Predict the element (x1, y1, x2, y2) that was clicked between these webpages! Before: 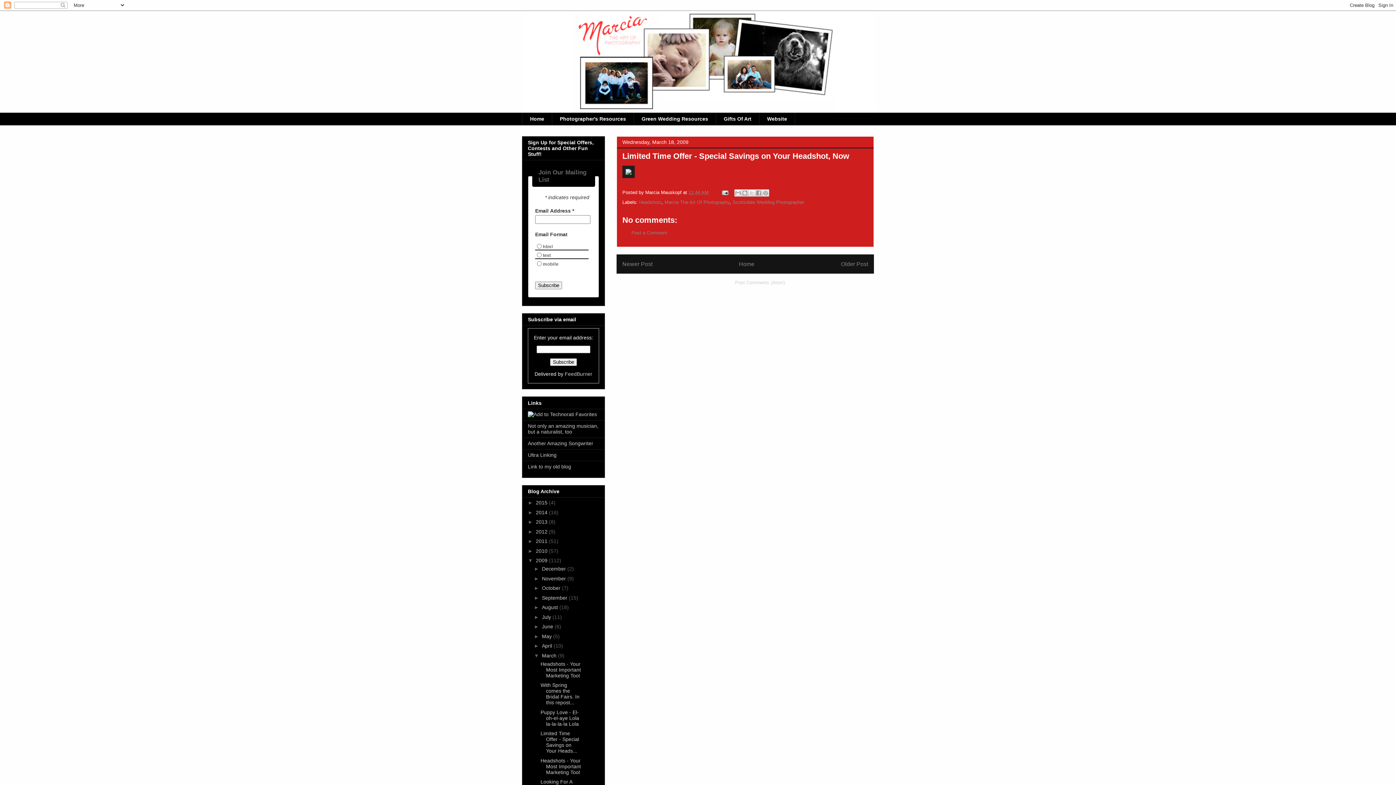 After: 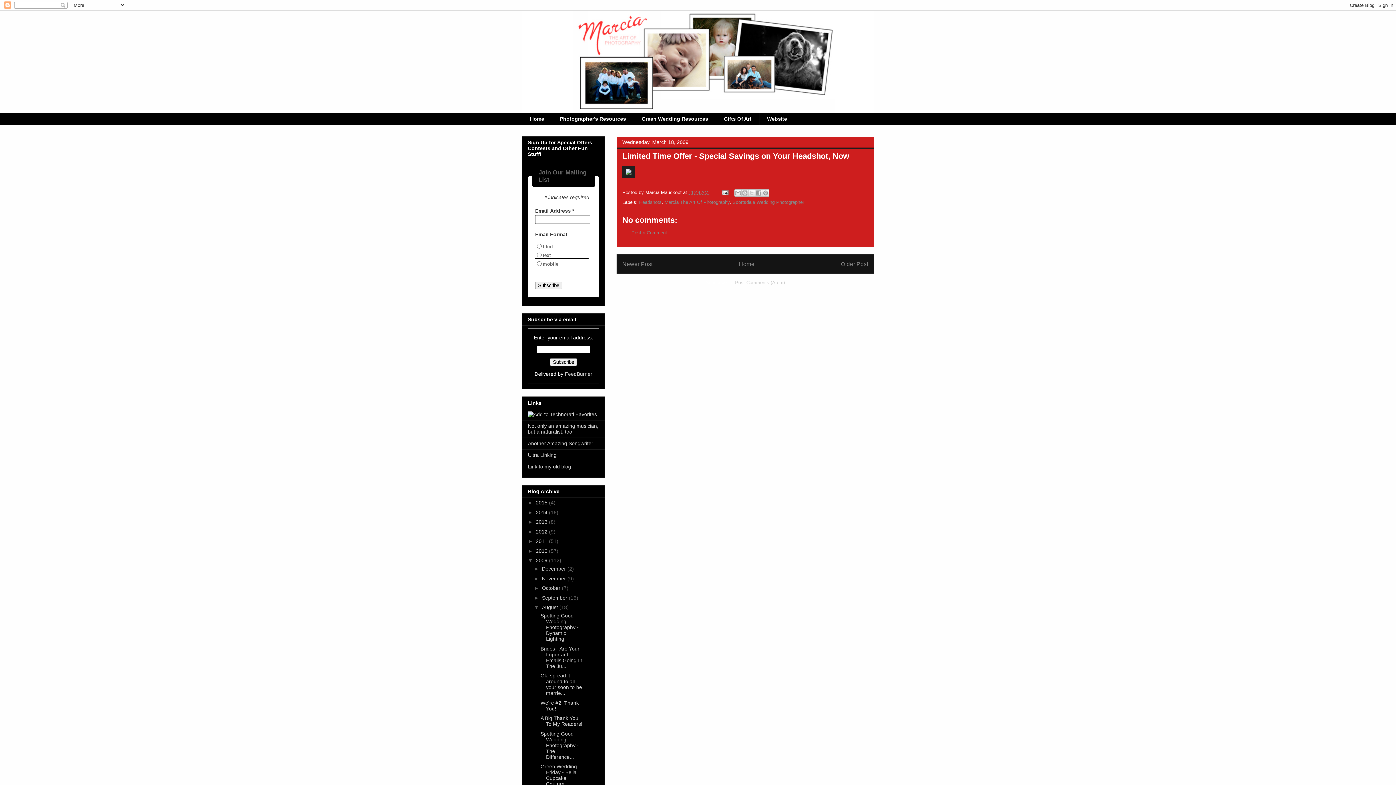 Action: bbox: (534, 604, 542, 610) label: ►  